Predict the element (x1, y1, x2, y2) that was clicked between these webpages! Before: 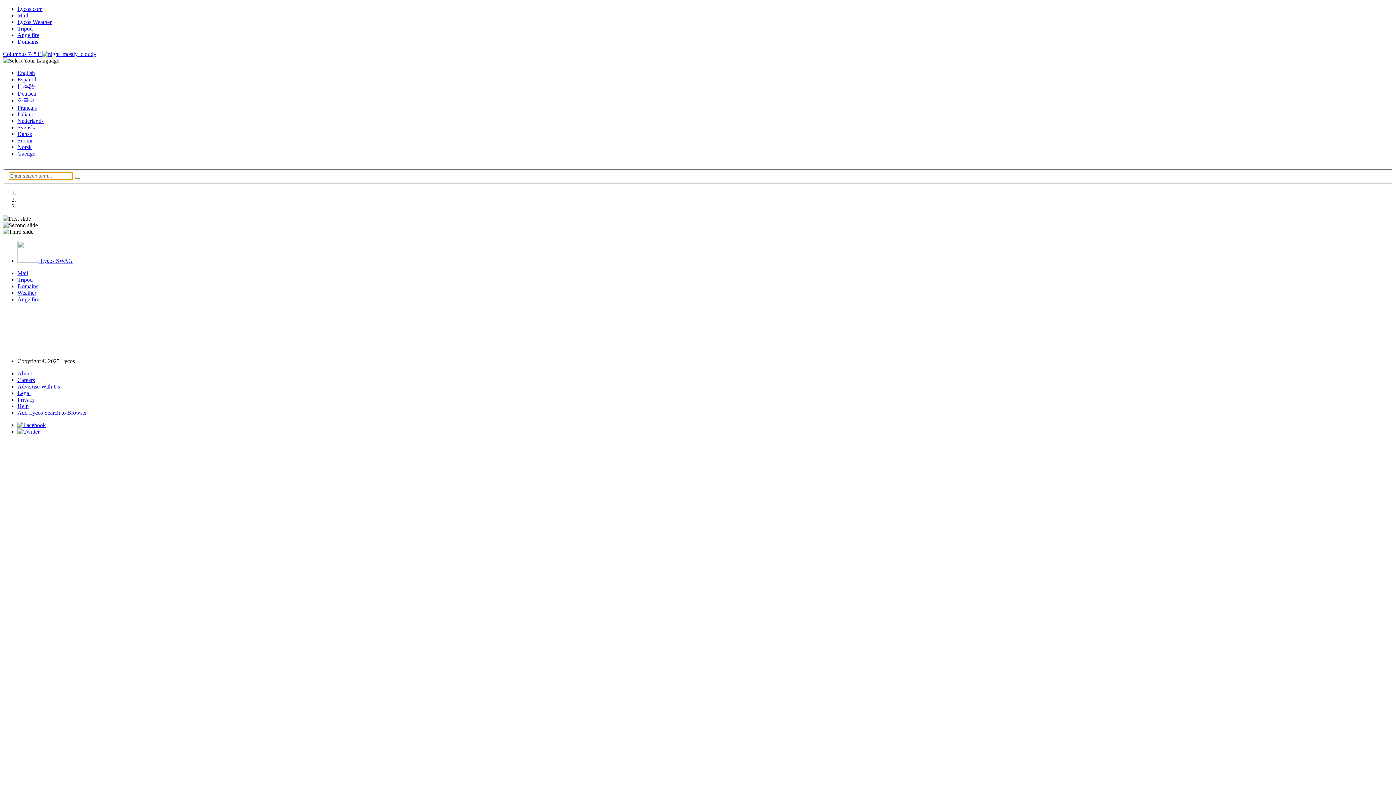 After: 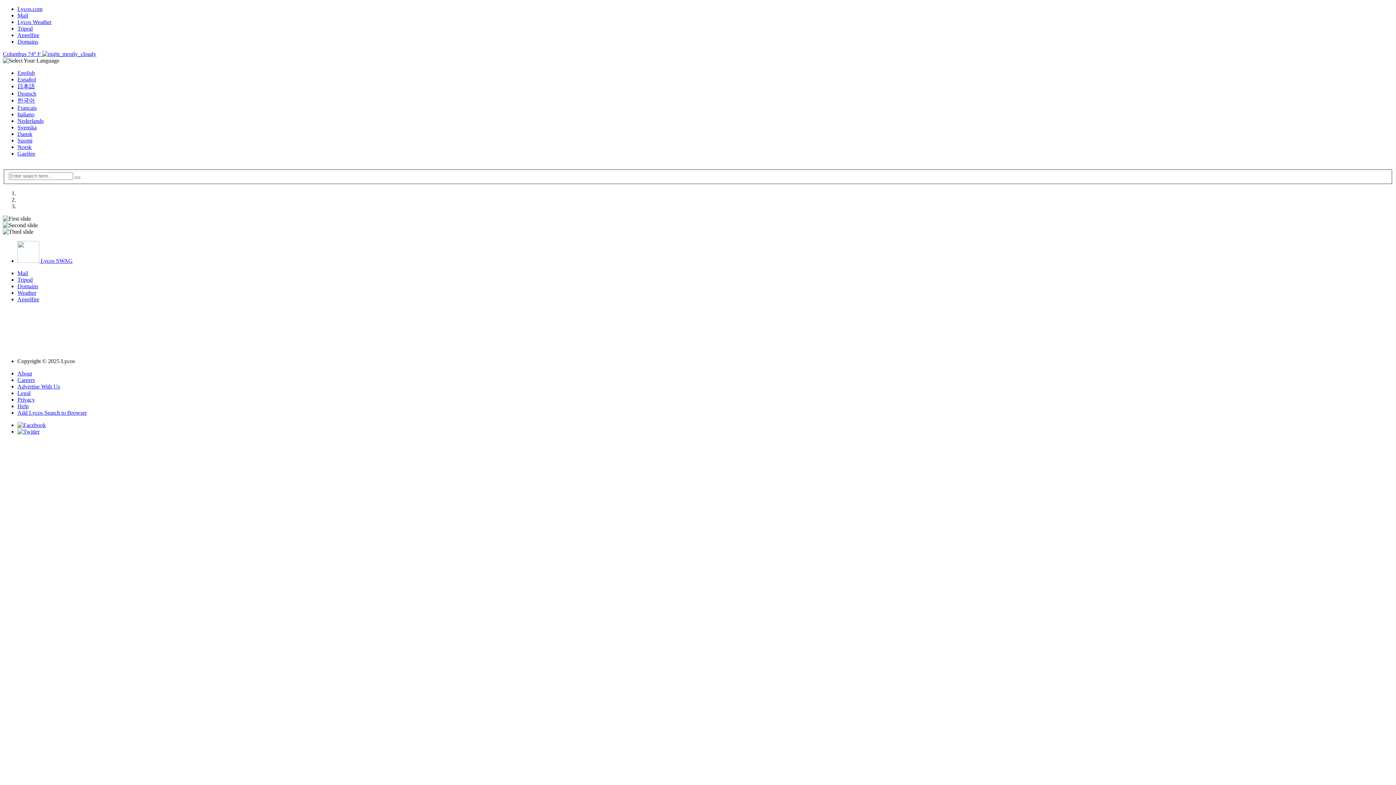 Action: bbox: (17, 422, 45, 428)